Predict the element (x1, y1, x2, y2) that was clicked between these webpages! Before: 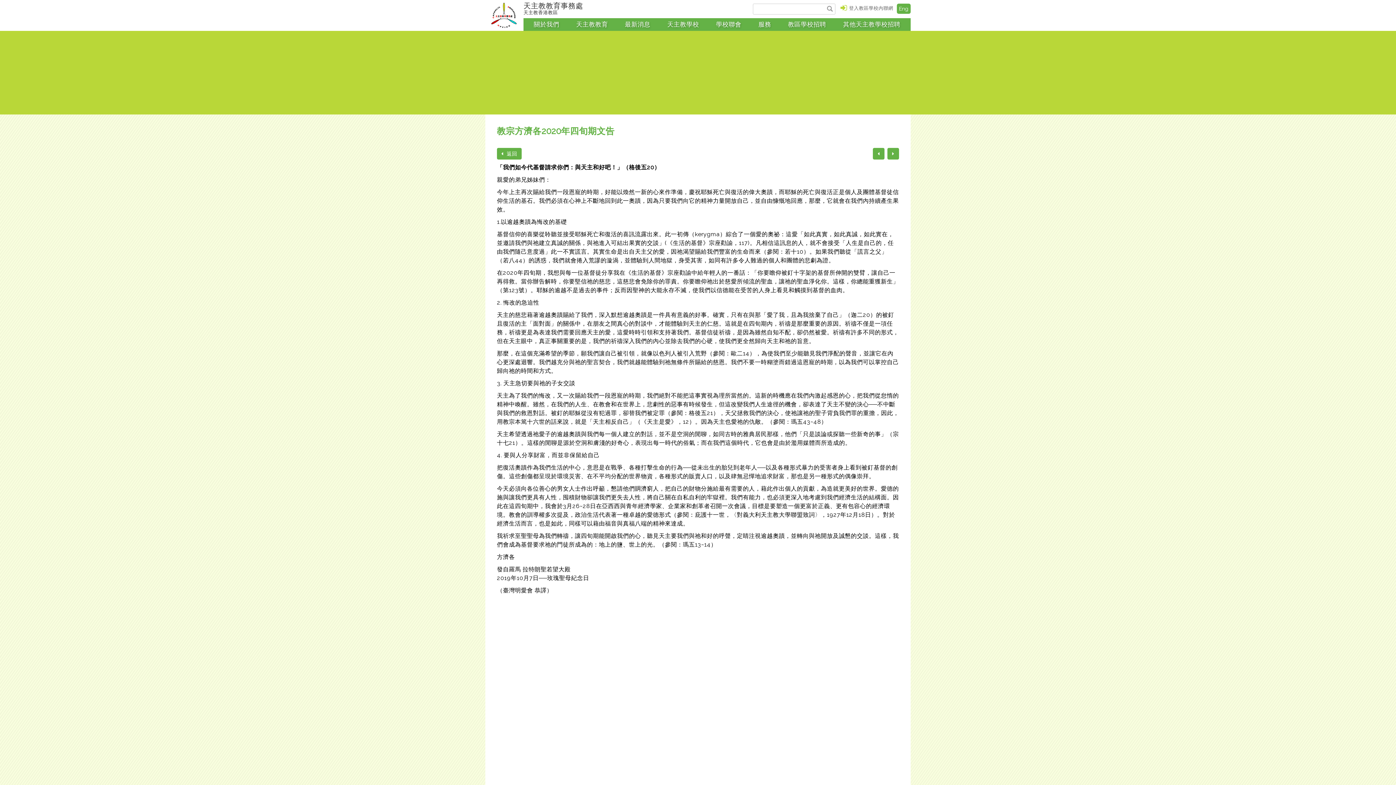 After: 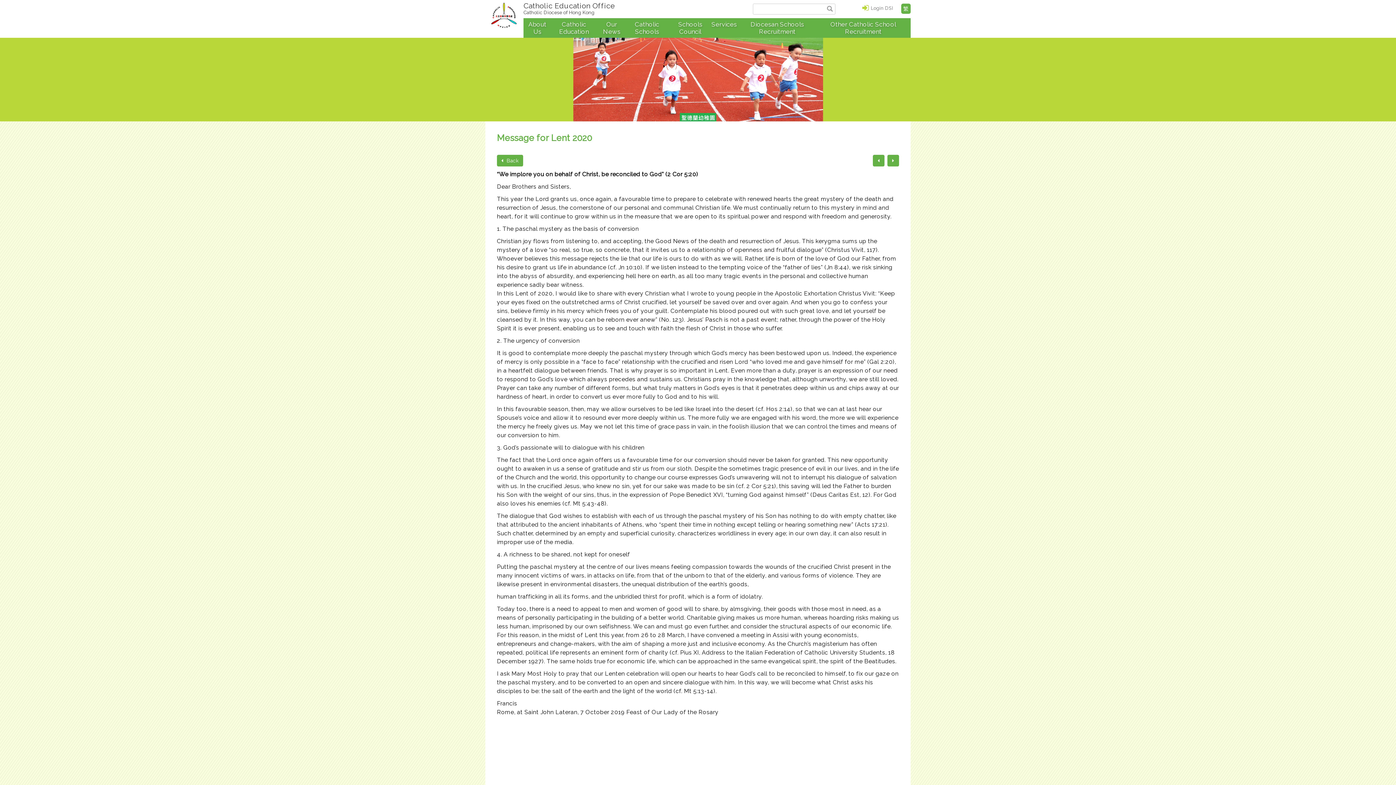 Action: label: Eng bbox: (896, 3, 910, 13)